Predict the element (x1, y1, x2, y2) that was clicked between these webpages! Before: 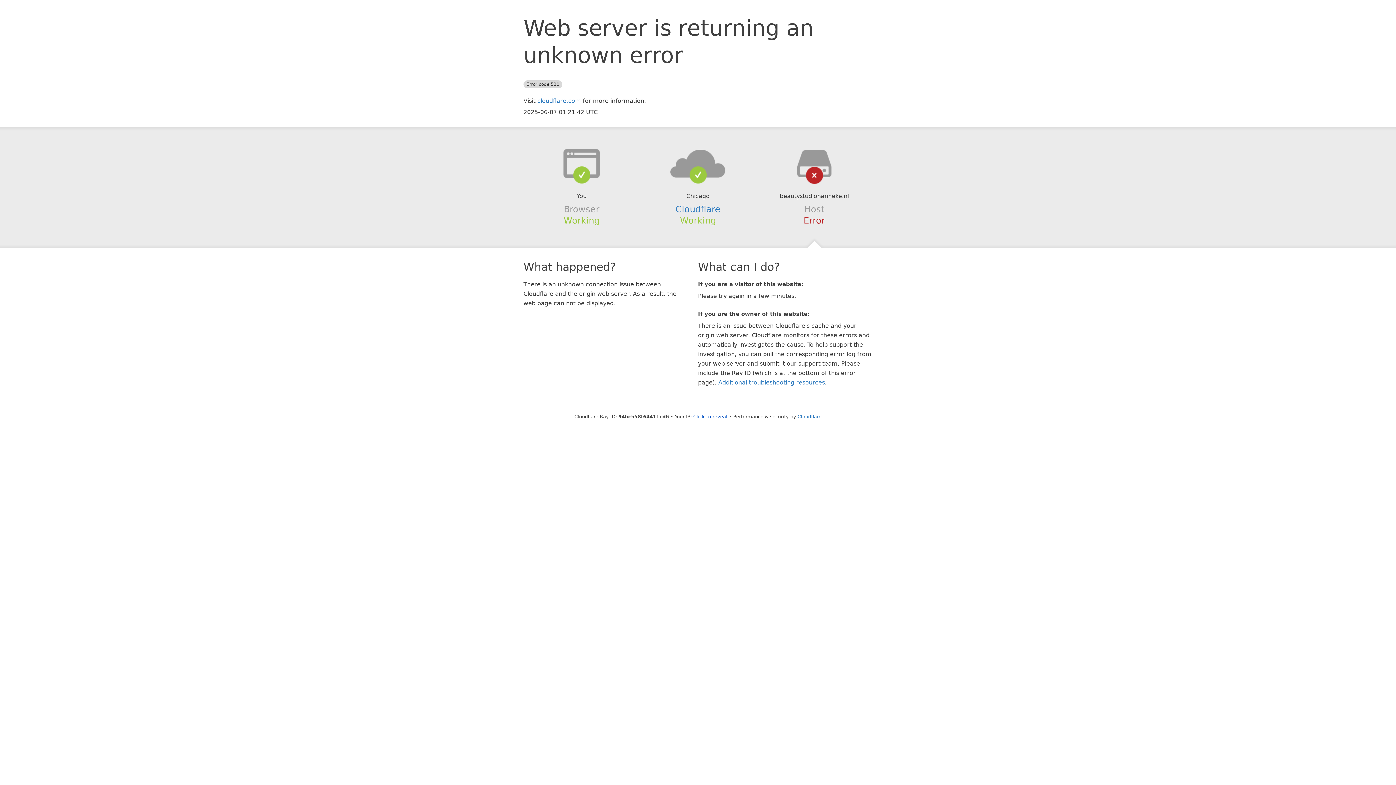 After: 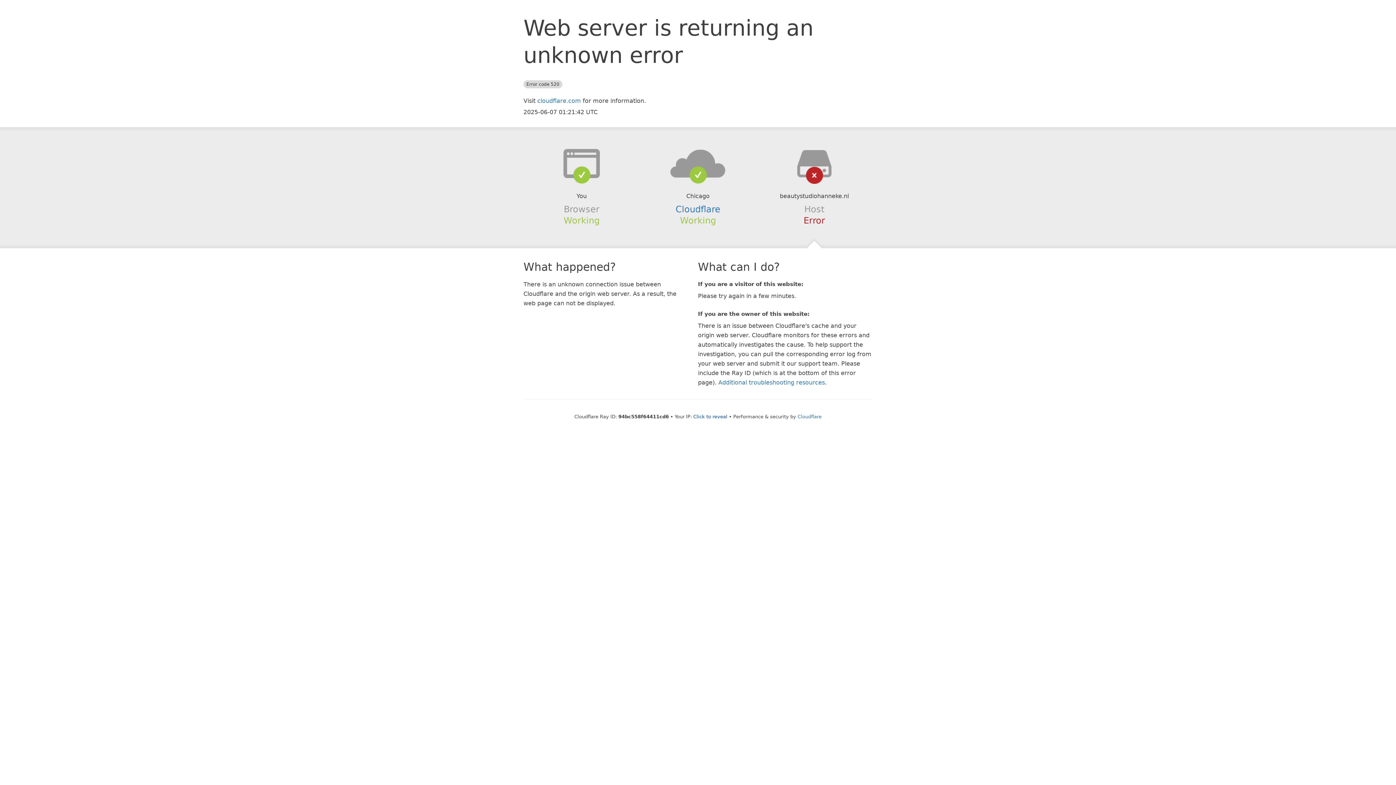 Action: bbox: (639, 148, 756, 178)